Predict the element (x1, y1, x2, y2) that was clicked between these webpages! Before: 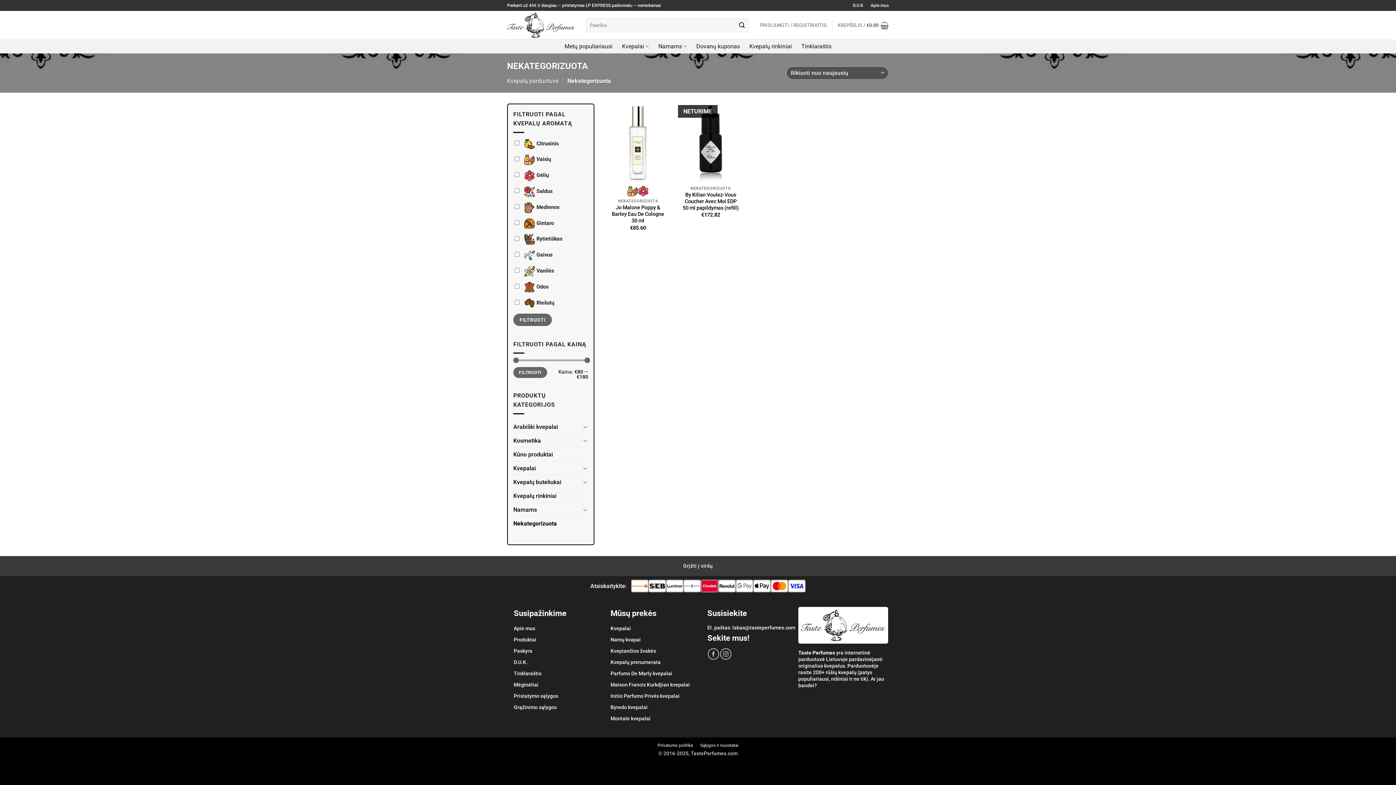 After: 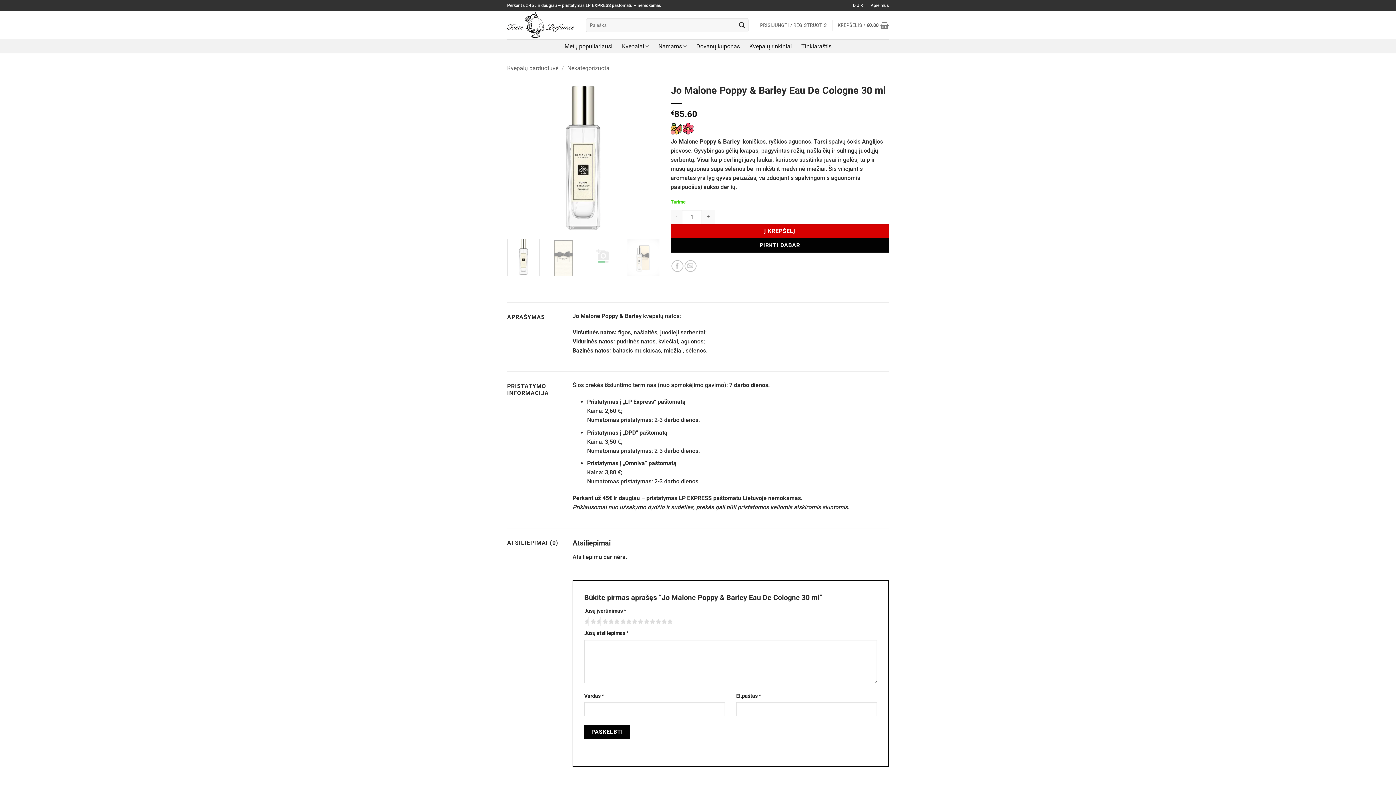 Action: label: Jo Malone Poppy & Barley Eau De Cologne 30 ml bbox: (609, 204, 667, 224)